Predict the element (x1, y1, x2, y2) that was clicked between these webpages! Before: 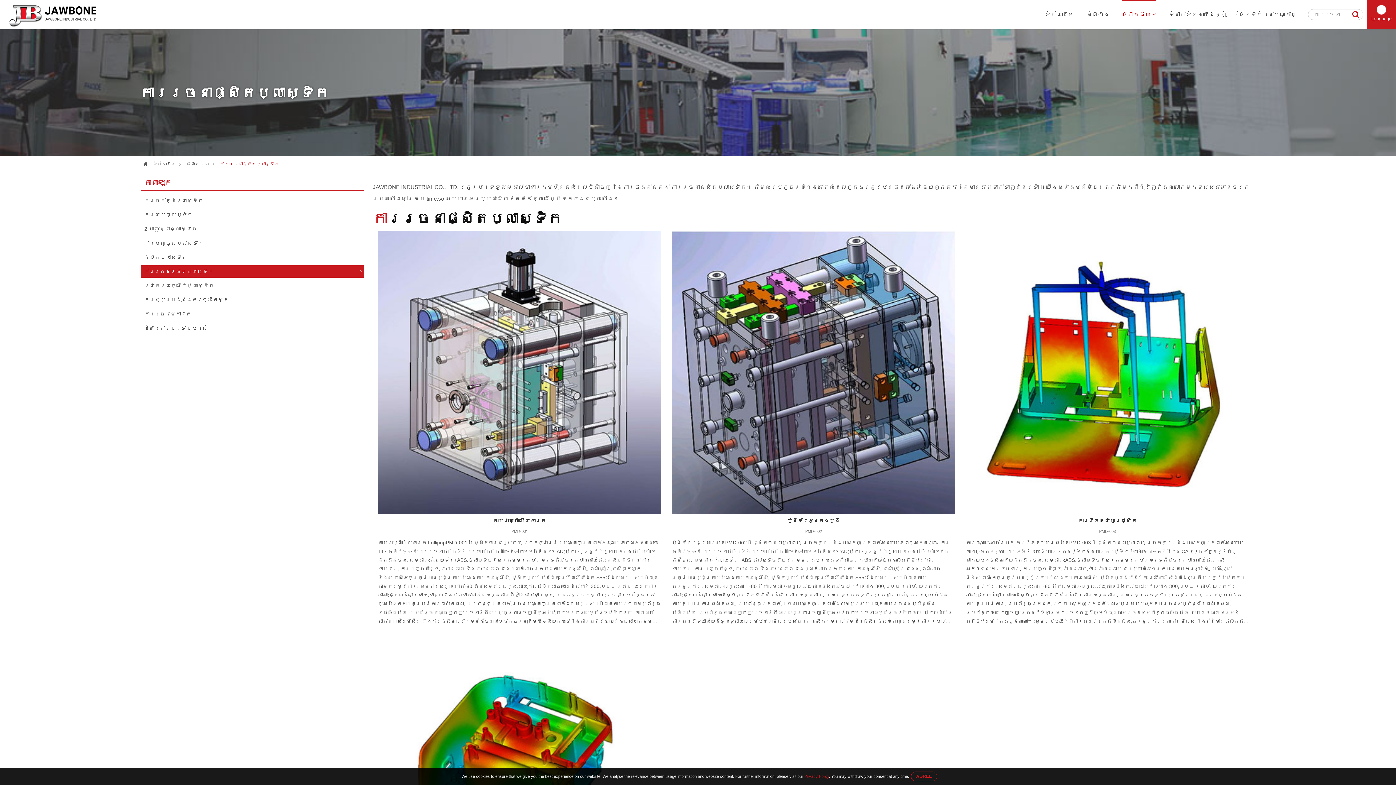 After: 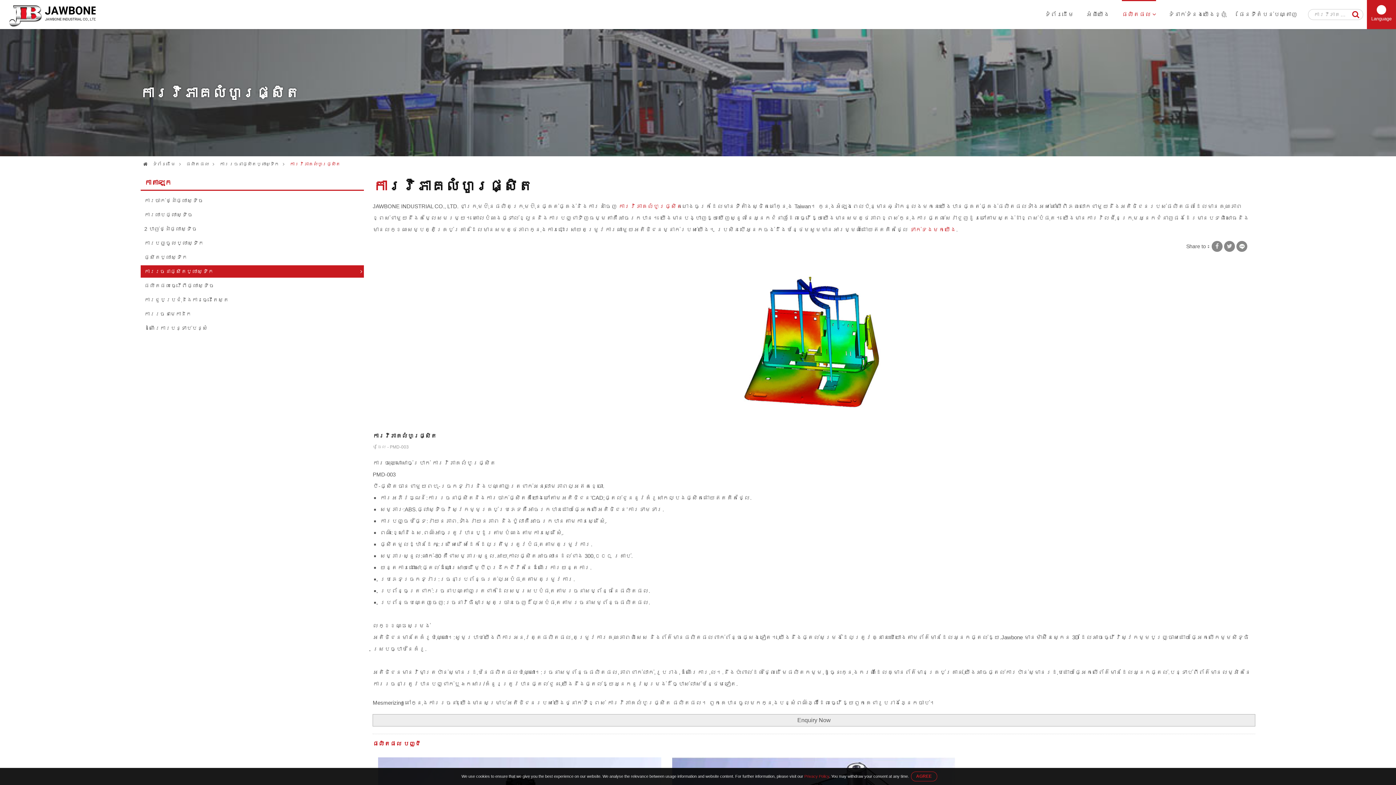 Action: label: PMD-003 bbox: (1099, 529, 1116, 533)